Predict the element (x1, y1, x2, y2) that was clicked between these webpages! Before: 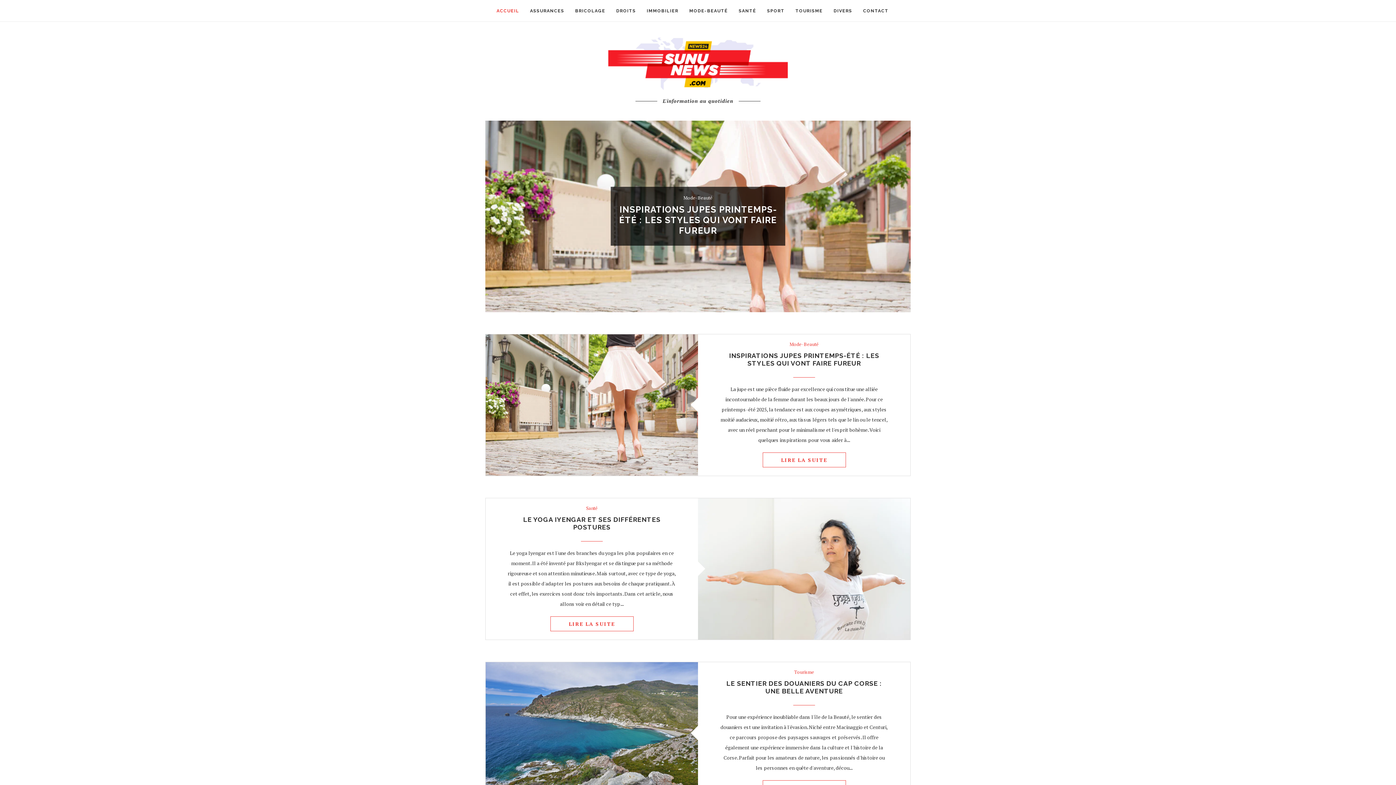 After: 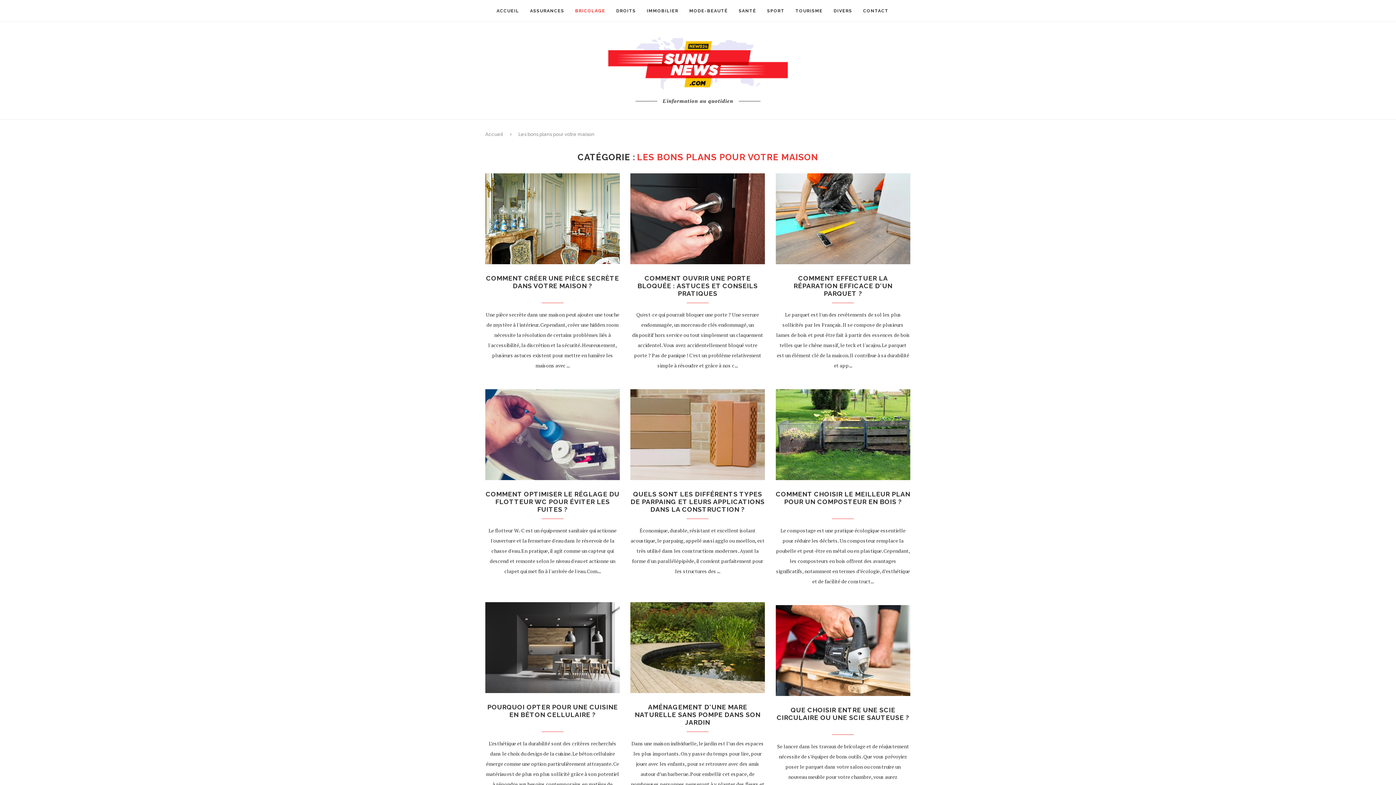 Action: bbox: (575, 0, 605, 21) label: BRICOLAGE